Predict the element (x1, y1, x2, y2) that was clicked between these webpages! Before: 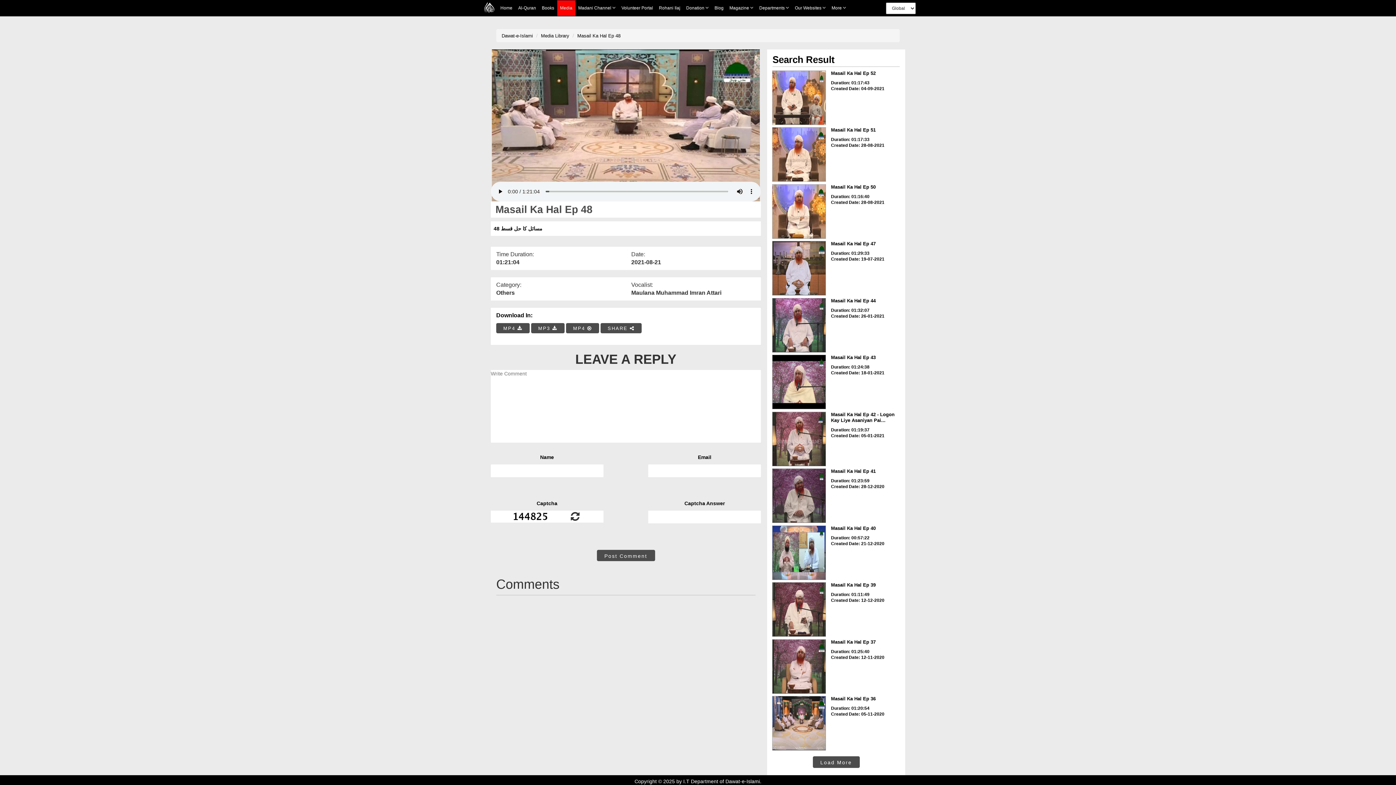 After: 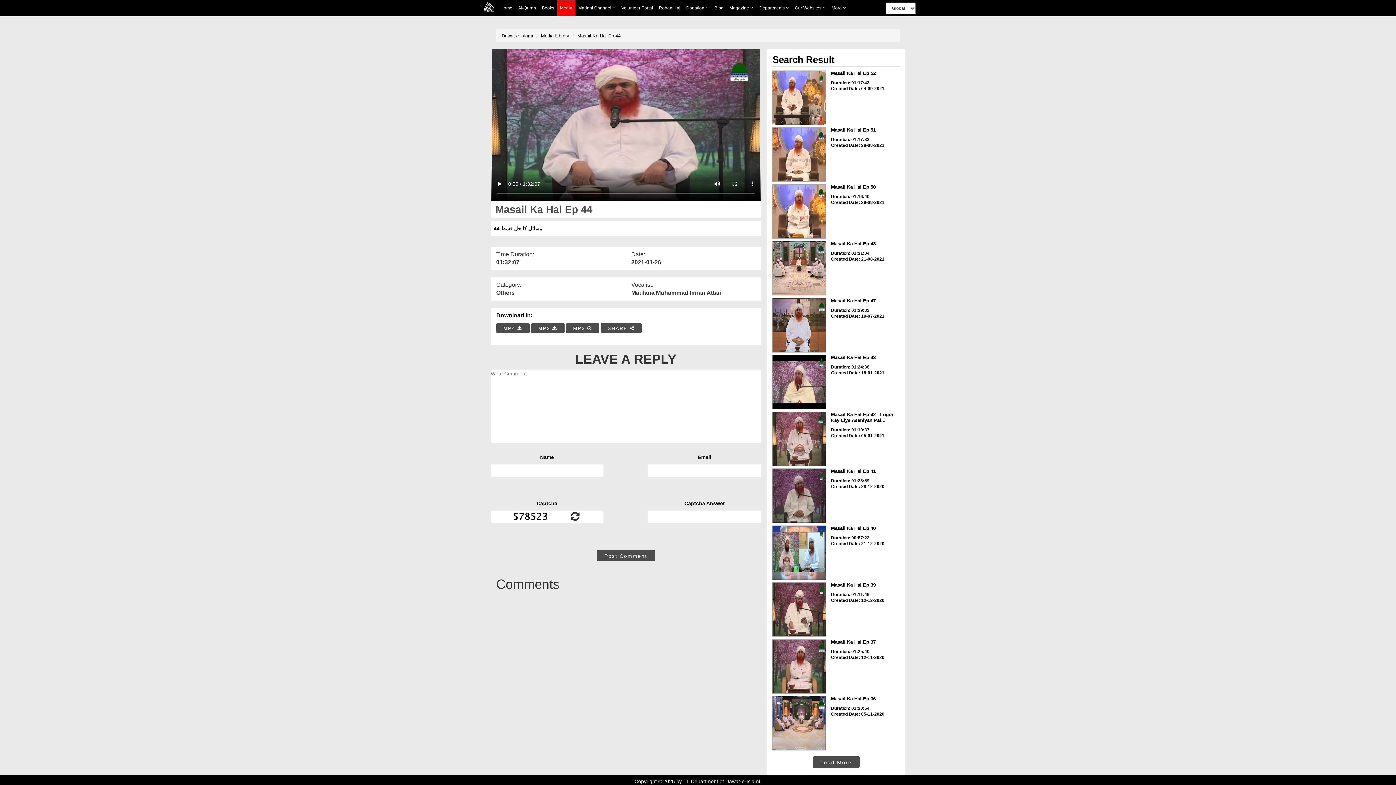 Action: bbox: (772, 298, 826, 352)